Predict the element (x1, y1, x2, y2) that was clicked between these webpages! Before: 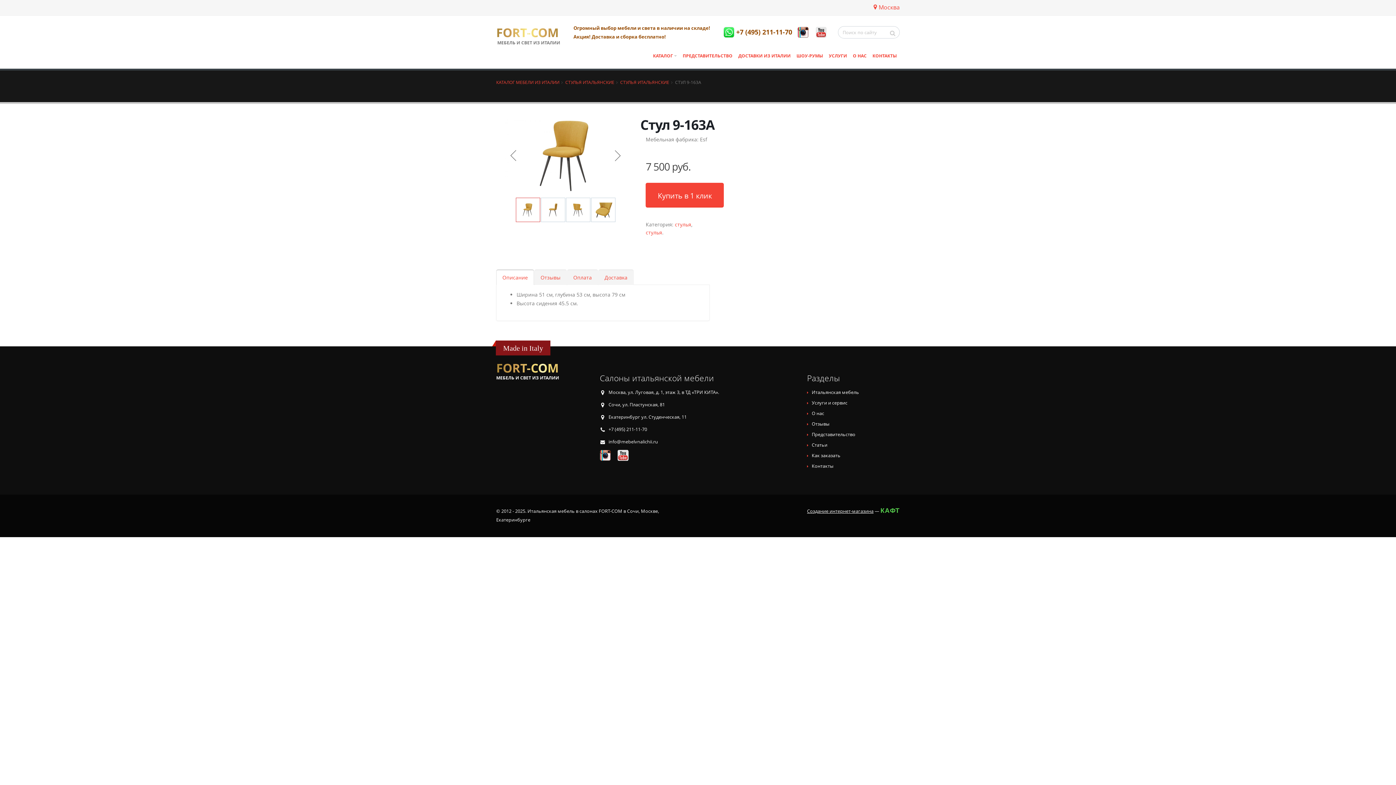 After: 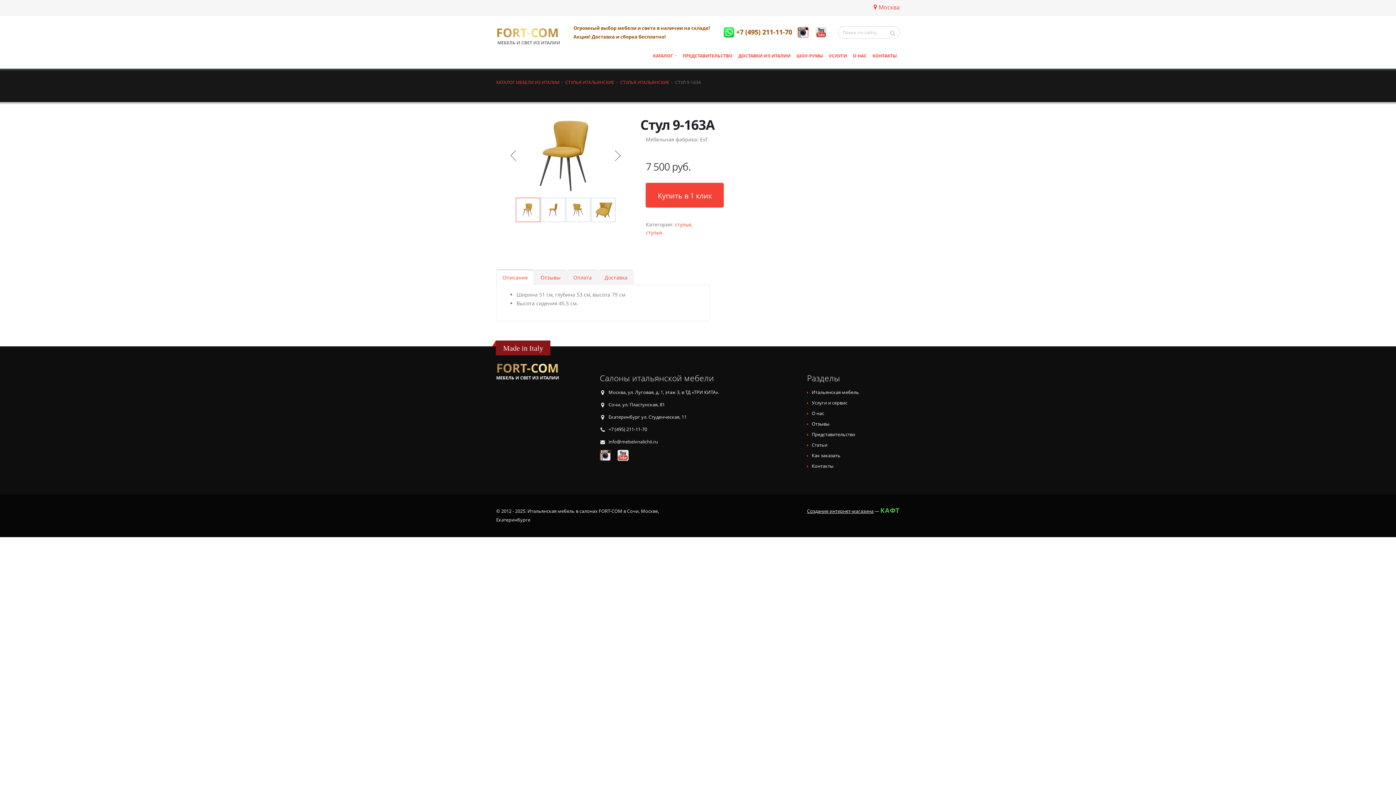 Action: bbox: (736, 28, 792, 36) label: +7 (495) 211-11-70